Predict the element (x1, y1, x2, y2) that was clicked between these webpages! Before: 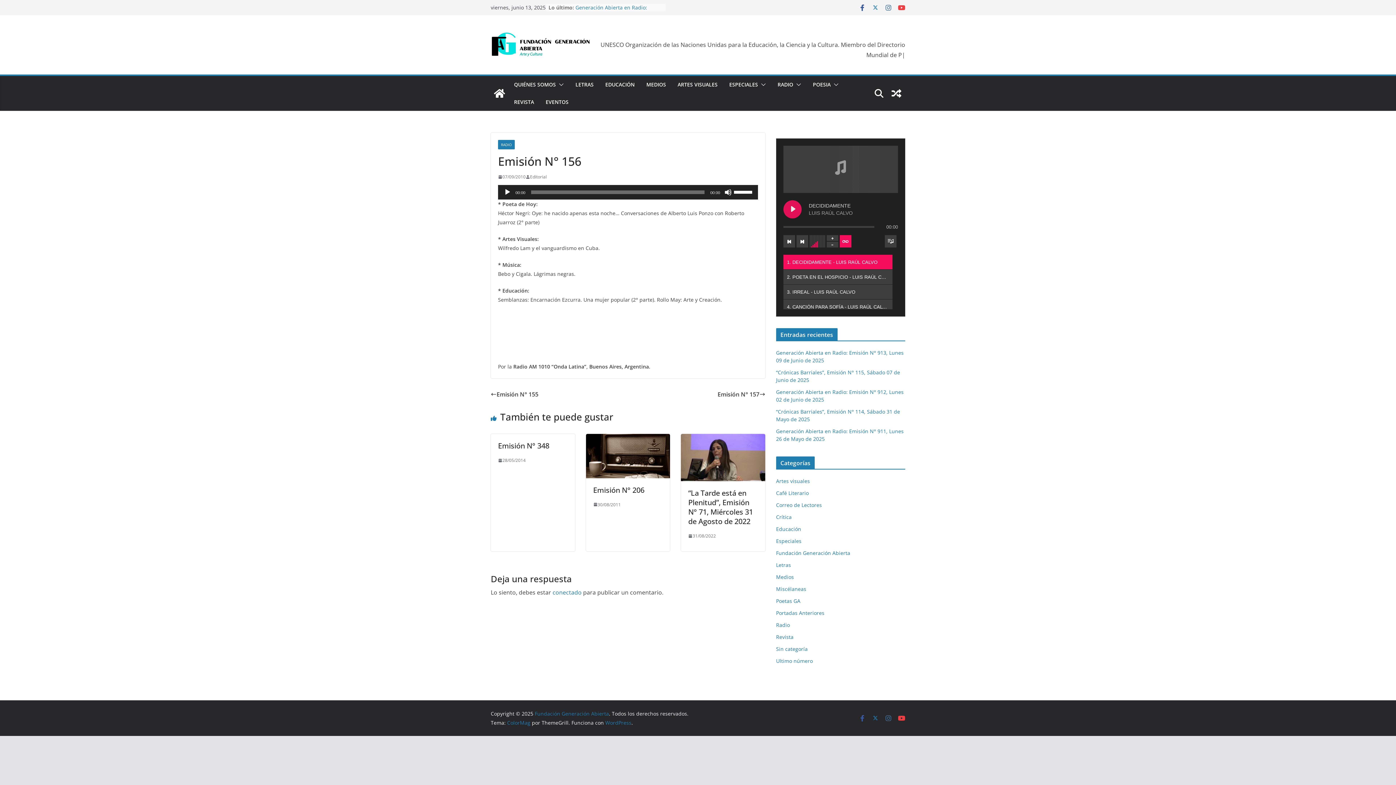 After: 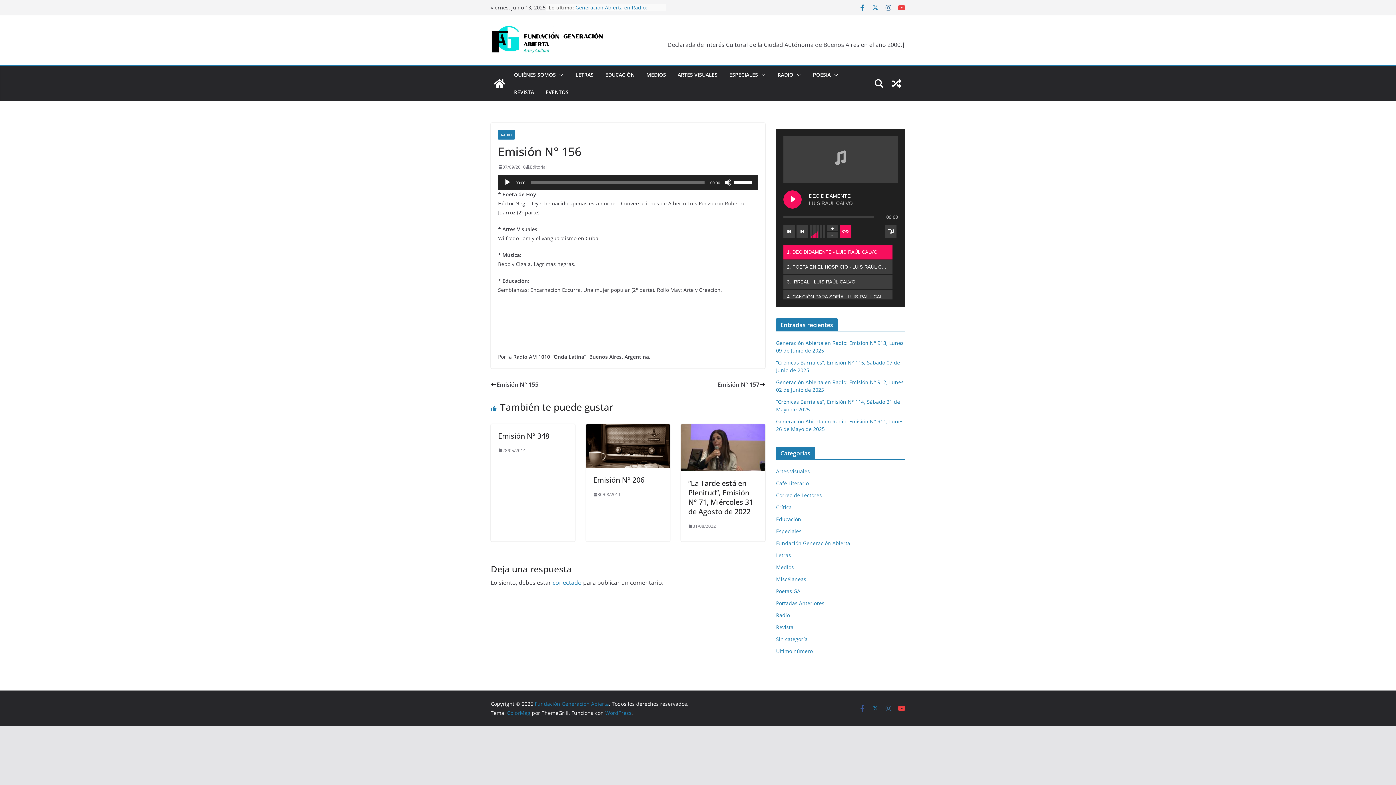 Action: bbox: (858, 3, 866, 11)